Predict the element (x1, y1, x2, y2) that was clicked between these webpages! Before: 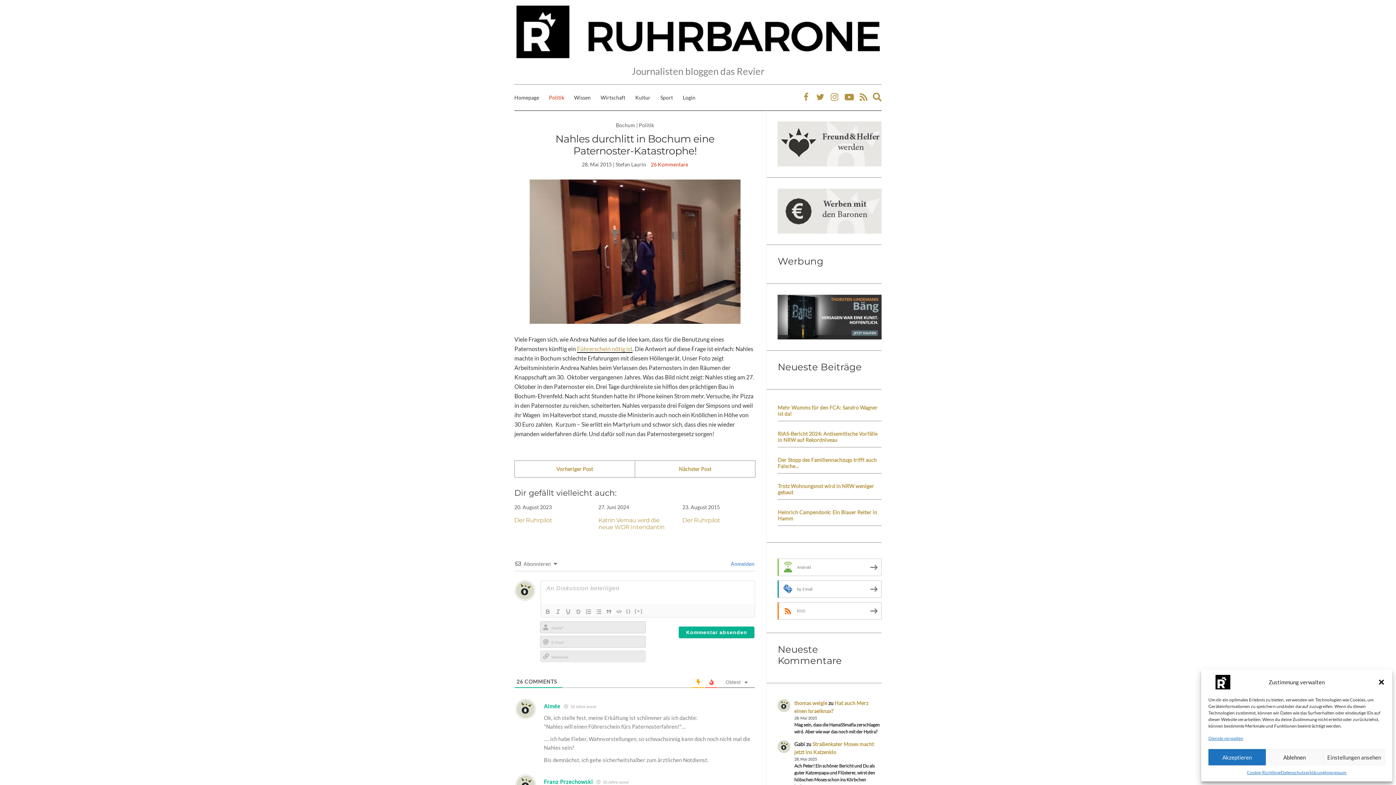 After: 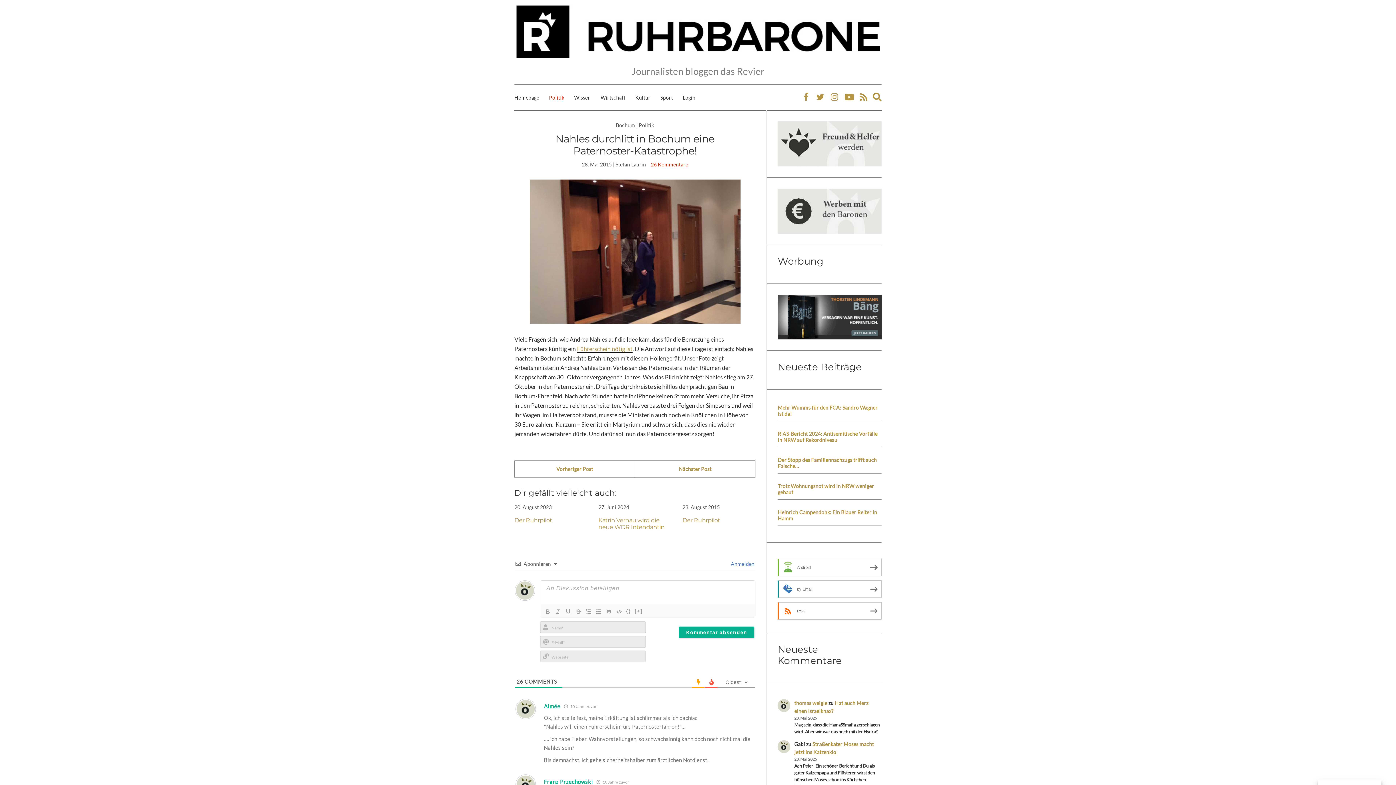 Action: label: Dialog schliessen bbox: (1378, 678, 1385, 686)